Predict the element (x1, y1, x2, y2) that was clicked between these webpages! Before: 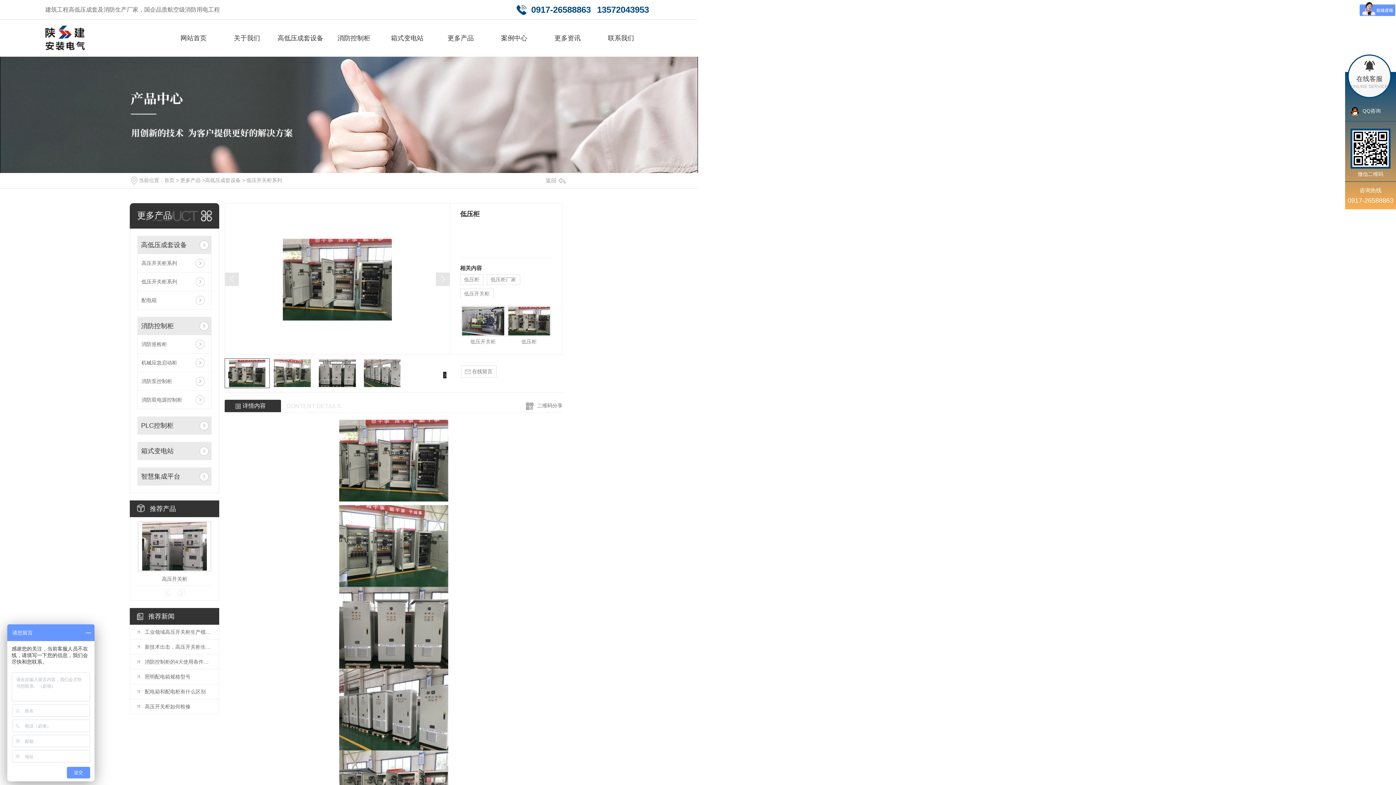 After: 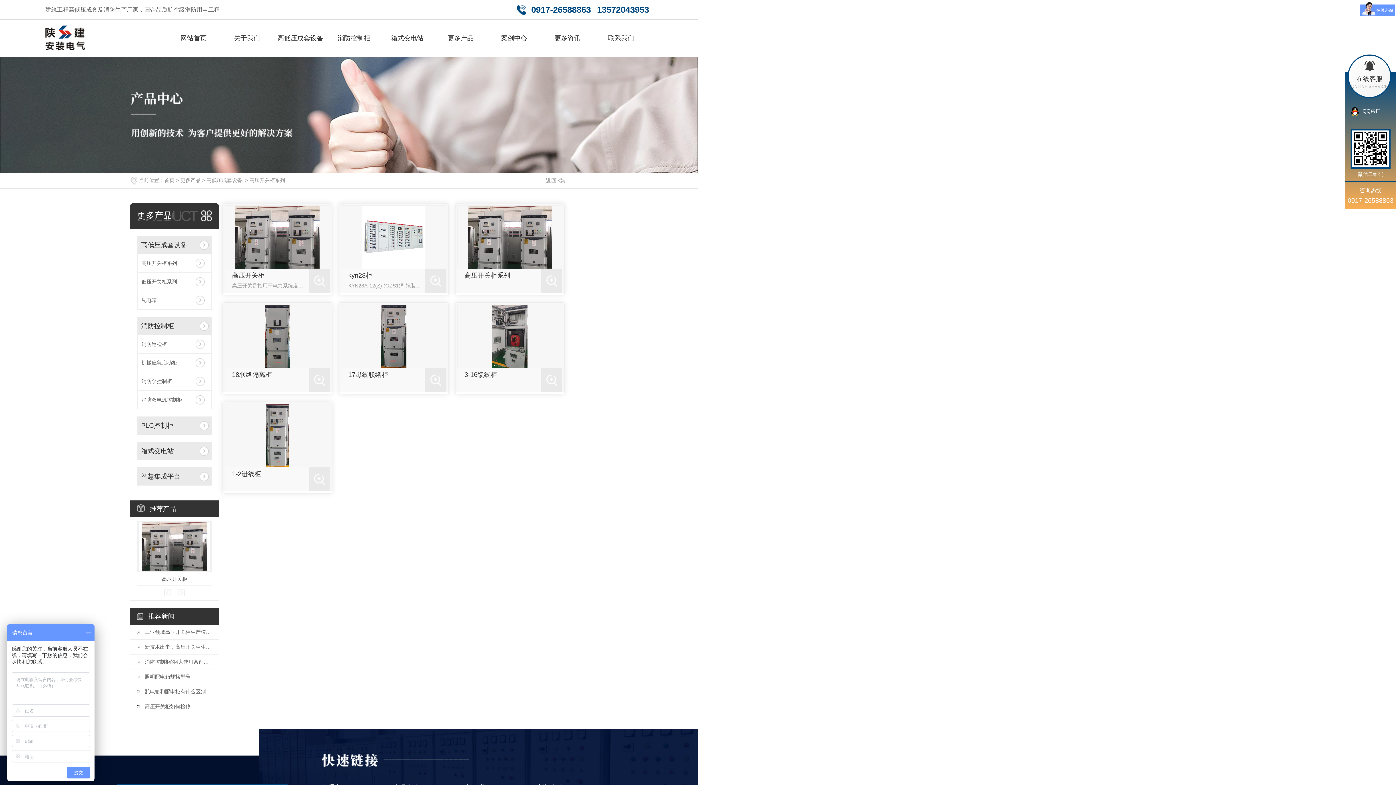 Action: bbox: (141, 254, 207, 272) label: 高压开关柜系列